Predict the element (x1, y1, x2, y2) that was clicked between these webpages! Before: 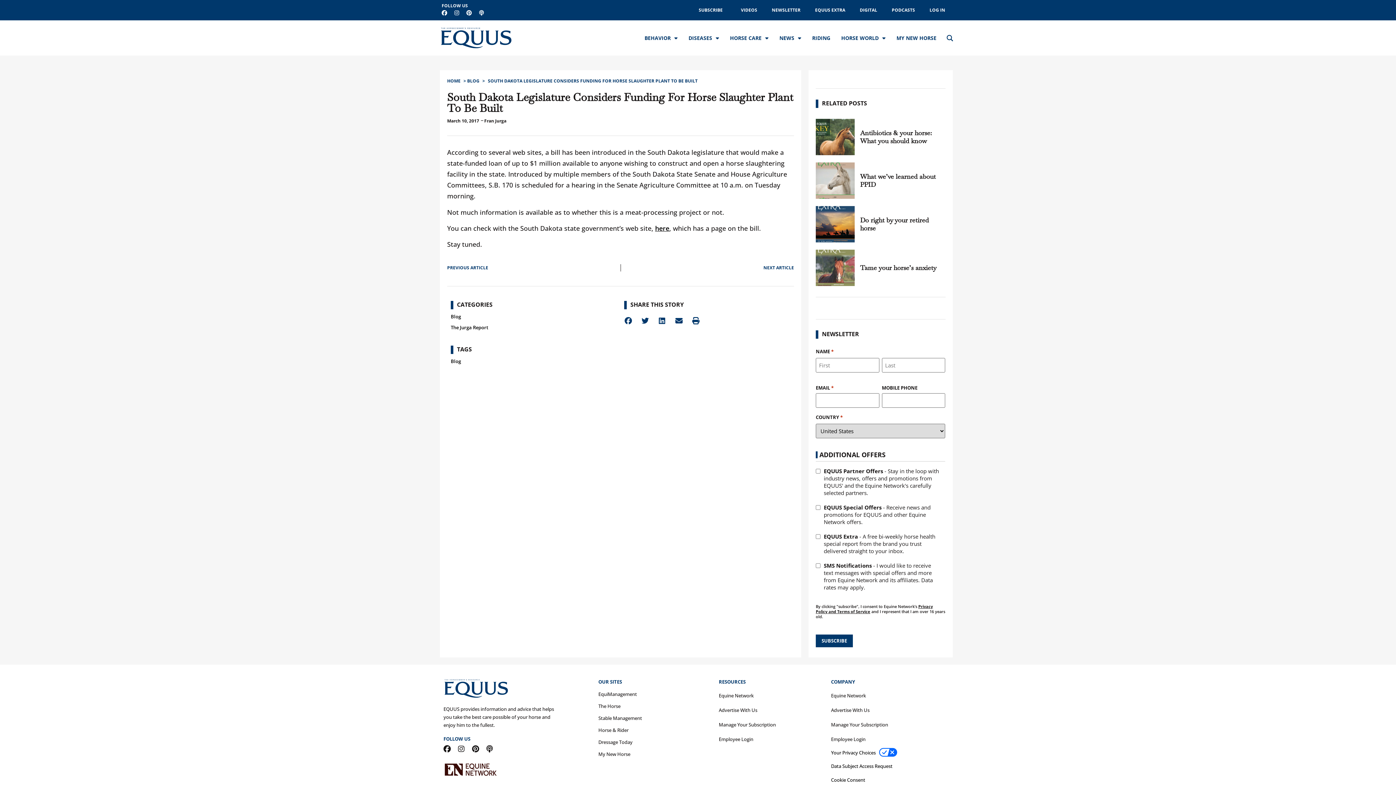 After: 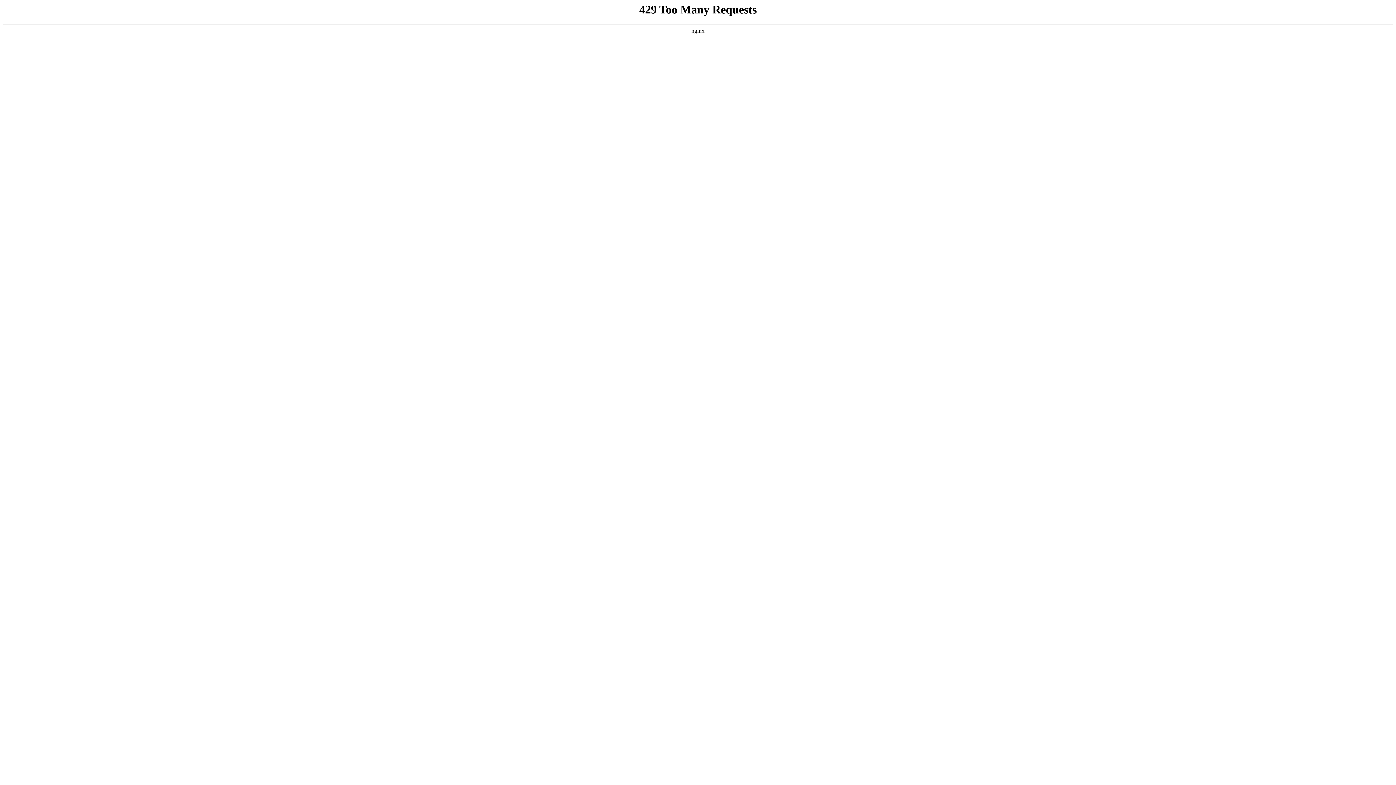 Action: bbox: (719, 735, 824, 743) label: Employee Login